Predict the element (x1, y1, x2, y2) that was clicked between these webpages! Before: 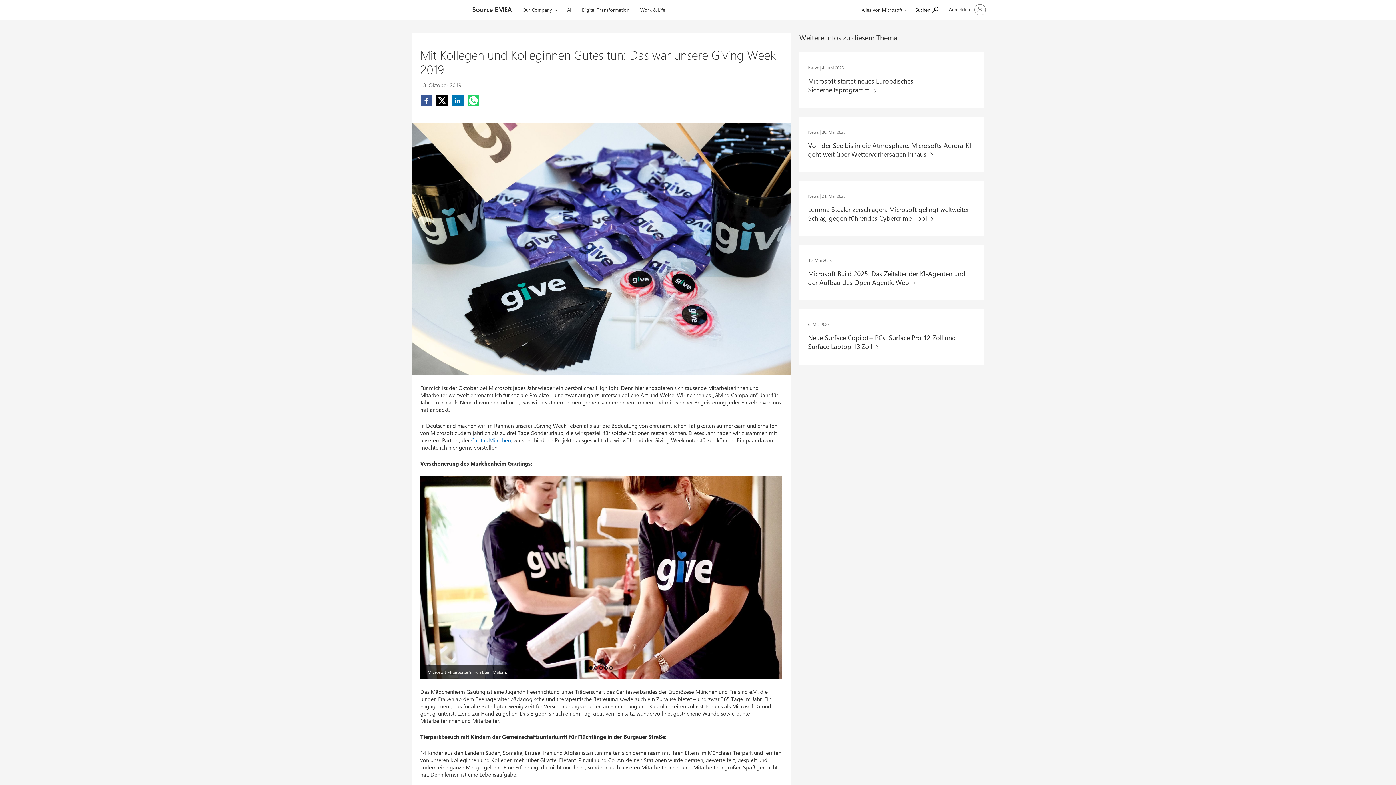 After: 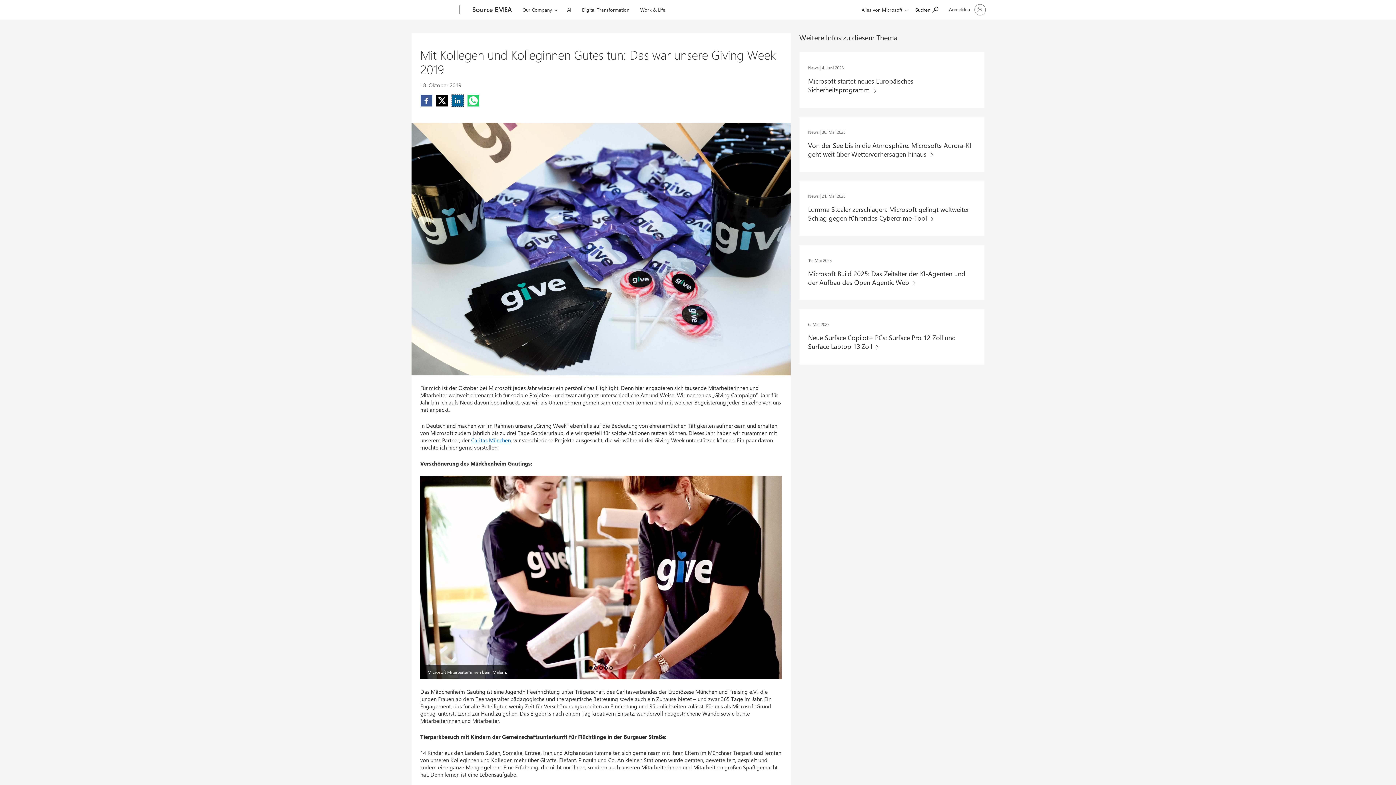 Action: bbox: (452, 94, 463, 106) label: Share on LinkedIn (opens new window)